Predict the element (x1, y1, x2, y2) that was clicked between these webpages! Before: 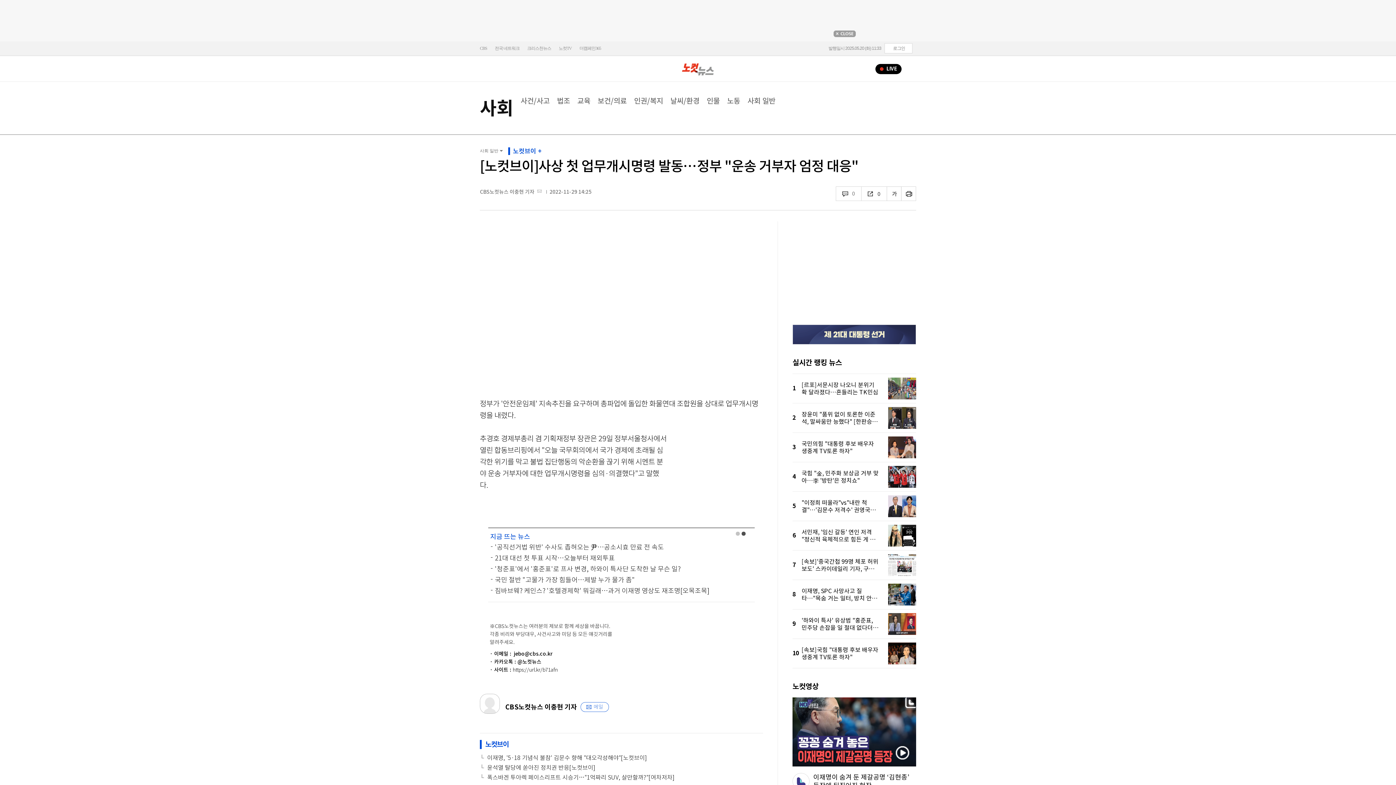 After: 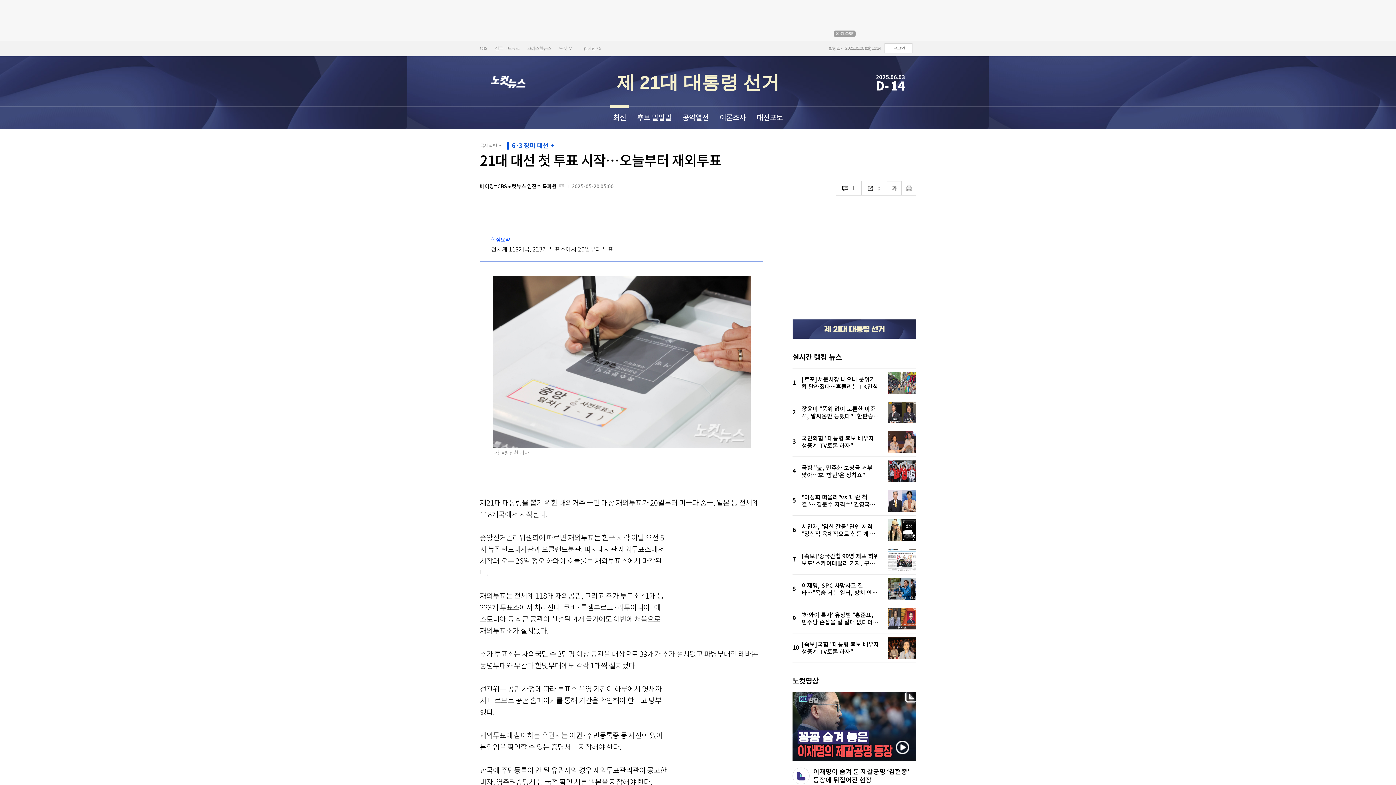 Action: label: 21대 대선 첫 투표 시작…오늘부터 재외투표 bbox: (495, 553, 752, 564)